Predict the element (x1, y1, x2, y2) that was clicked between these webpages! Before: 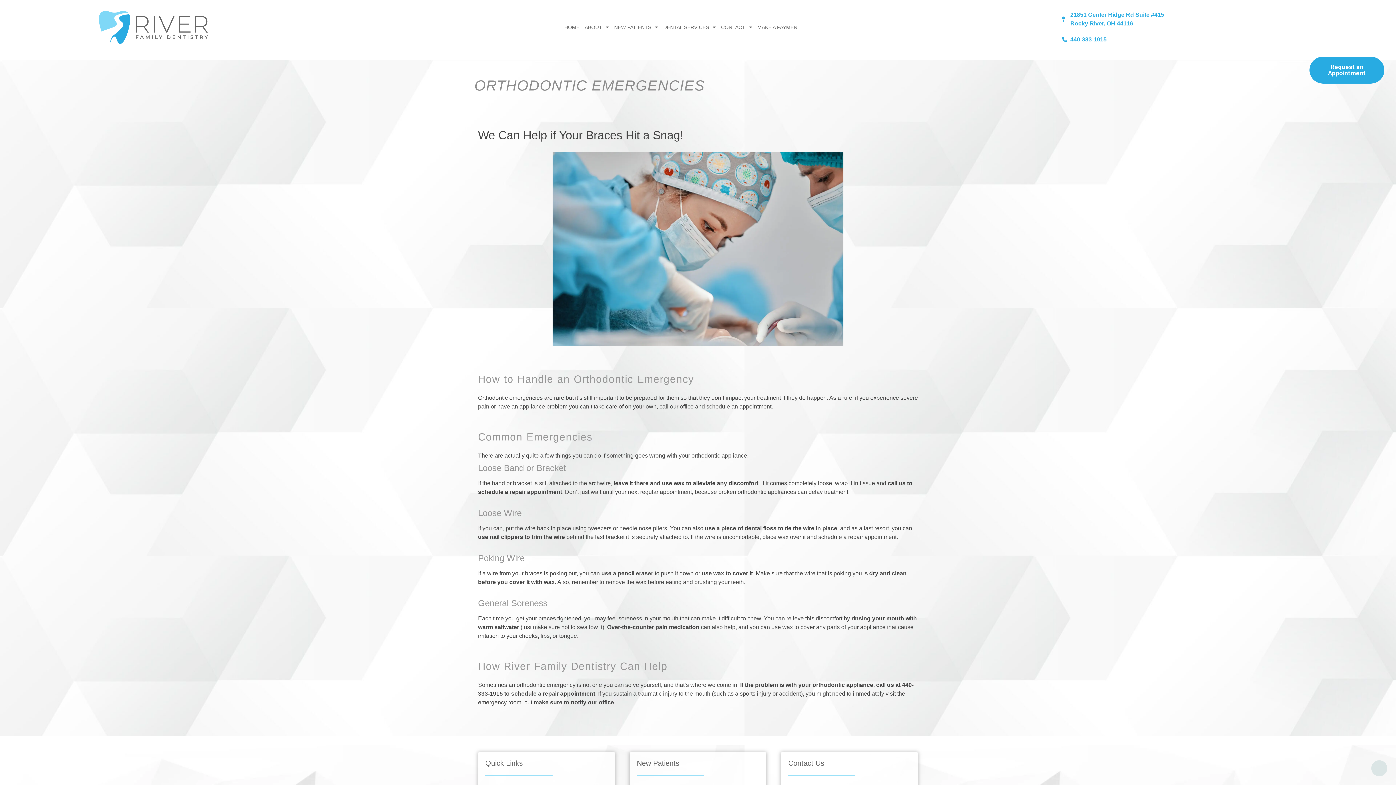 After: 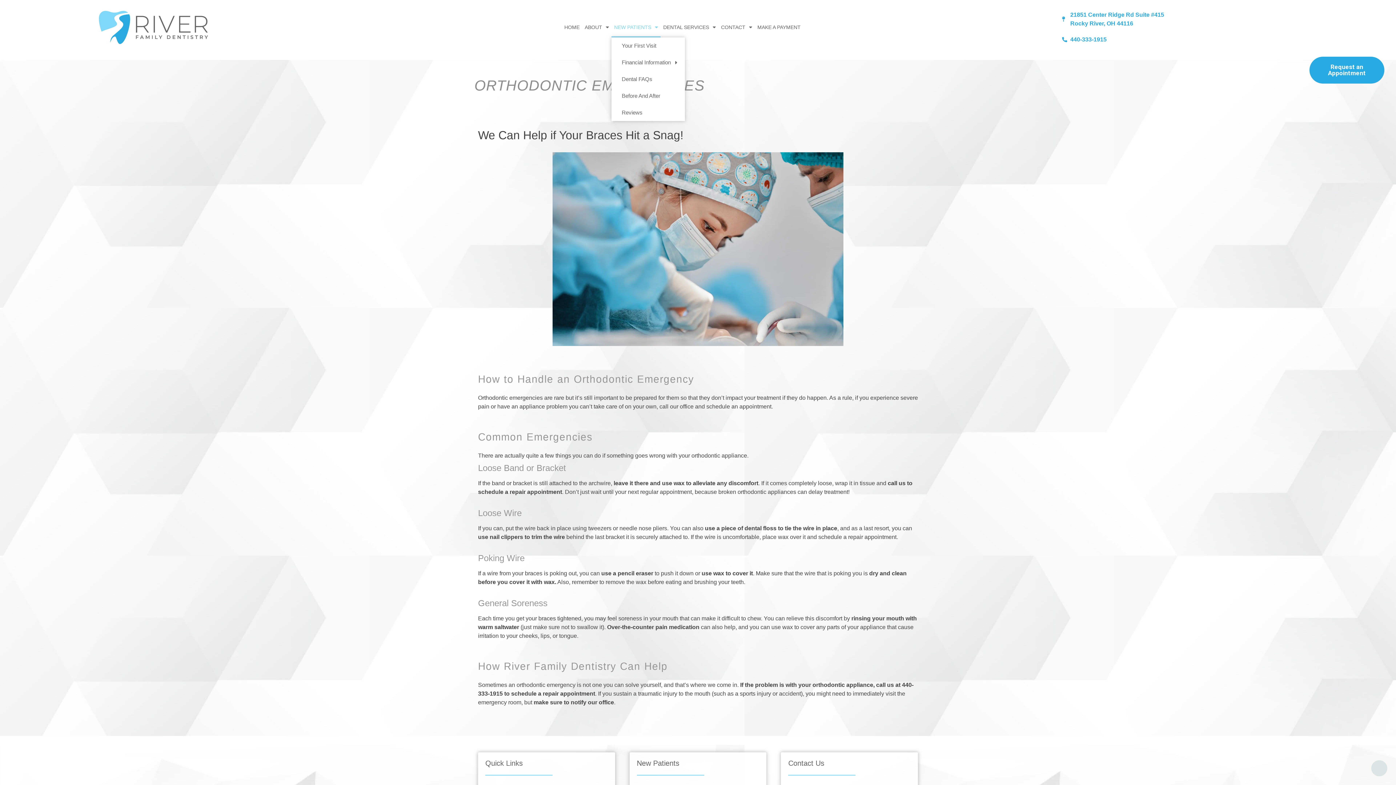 Action: bbox: (611, 17, 660, 37) label: NEW PATIENTS